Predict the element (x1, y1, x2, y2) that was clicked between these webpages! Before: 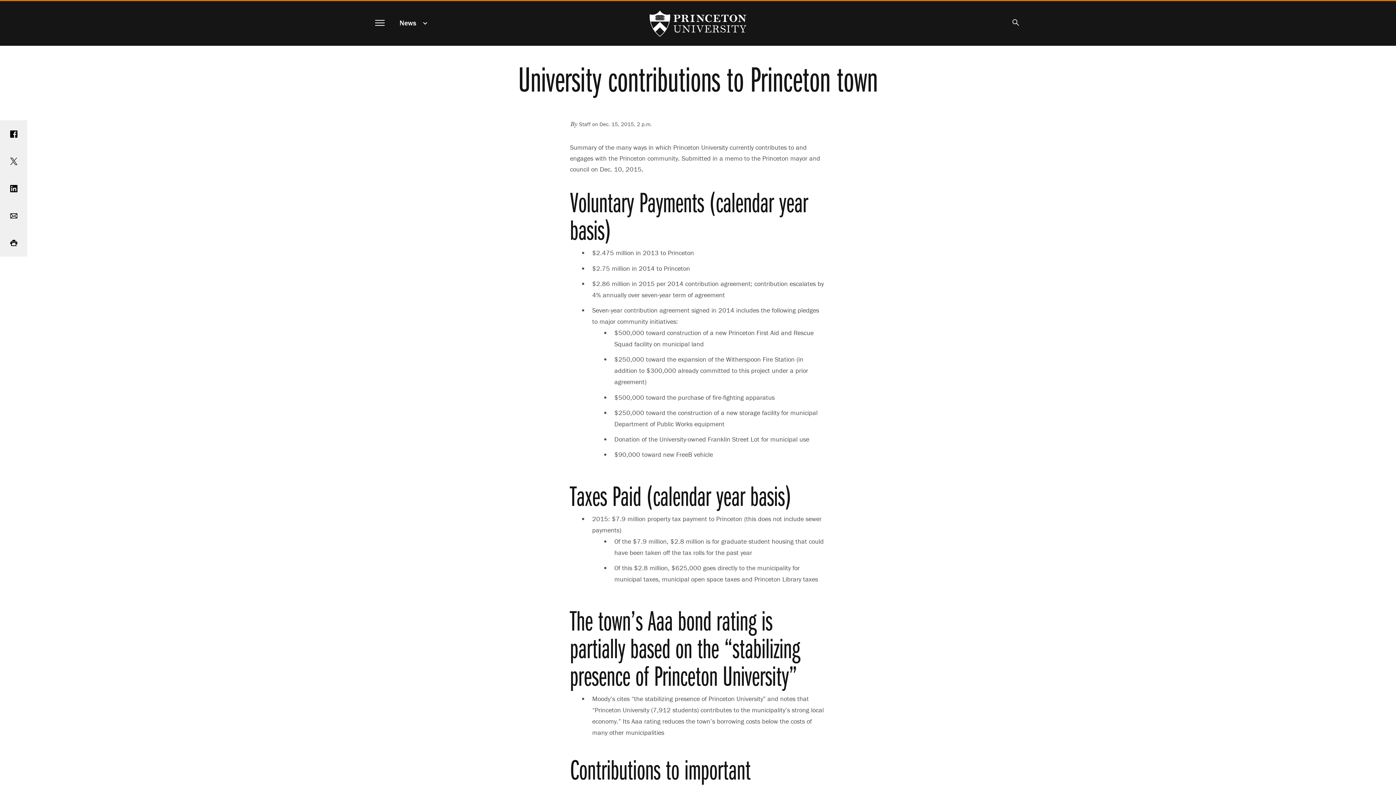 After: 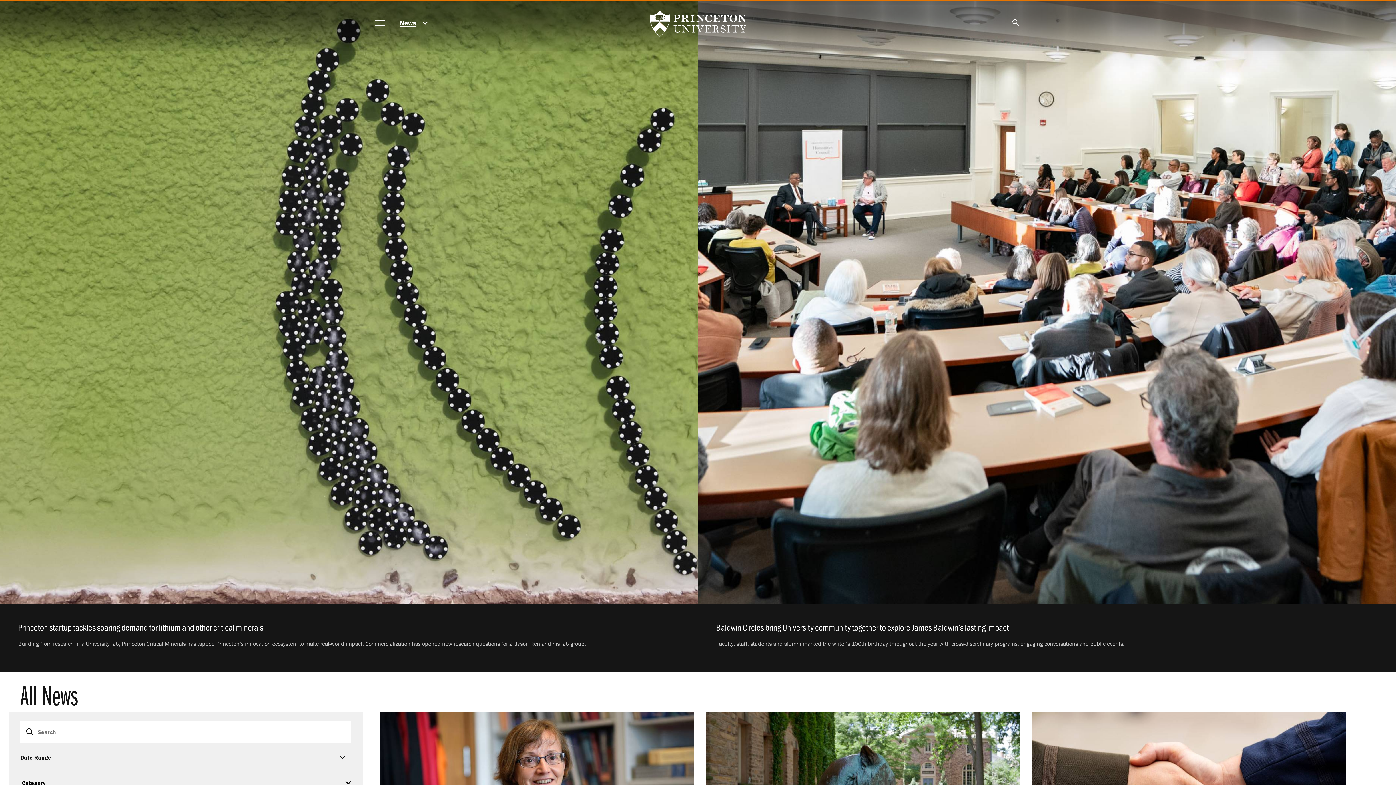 Action: bbox: (399, 17, 416, 28) label: News